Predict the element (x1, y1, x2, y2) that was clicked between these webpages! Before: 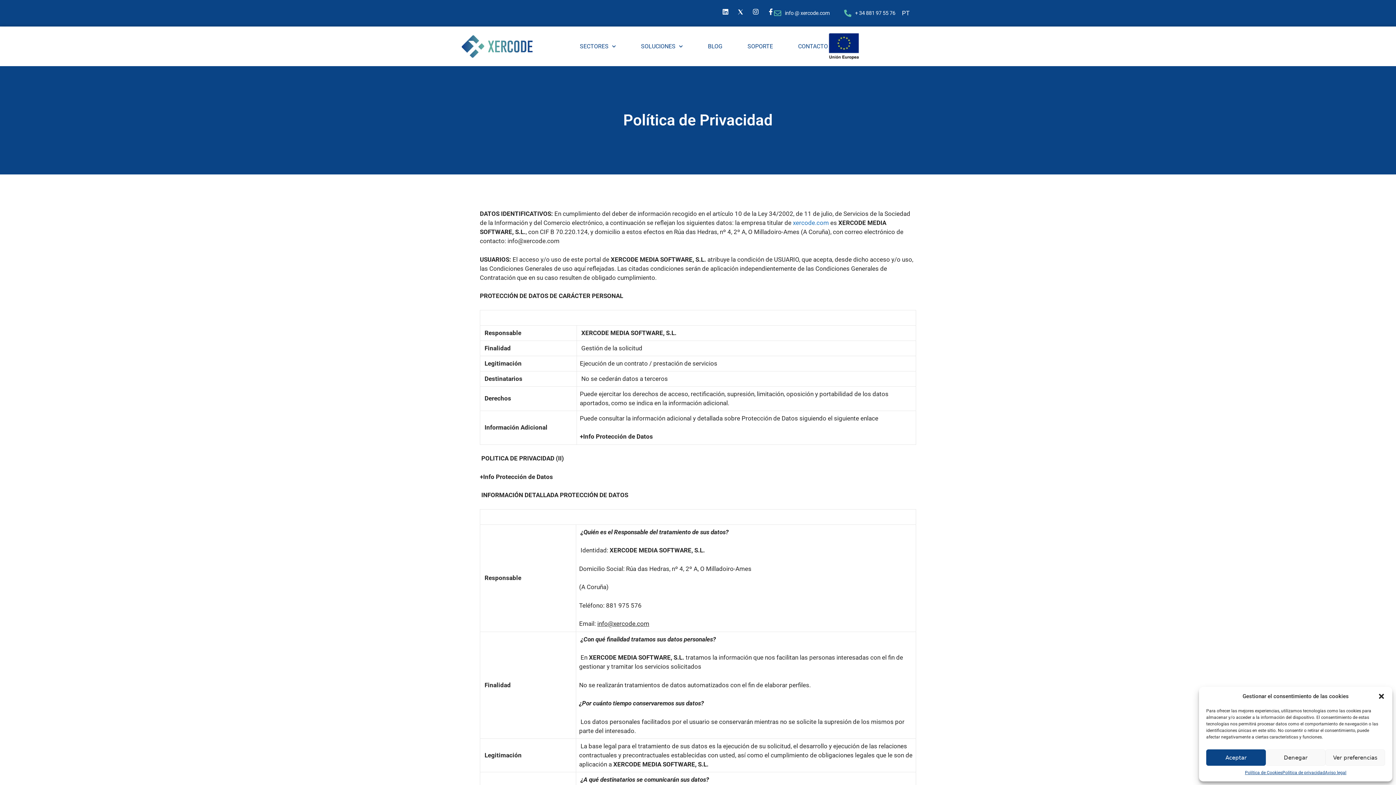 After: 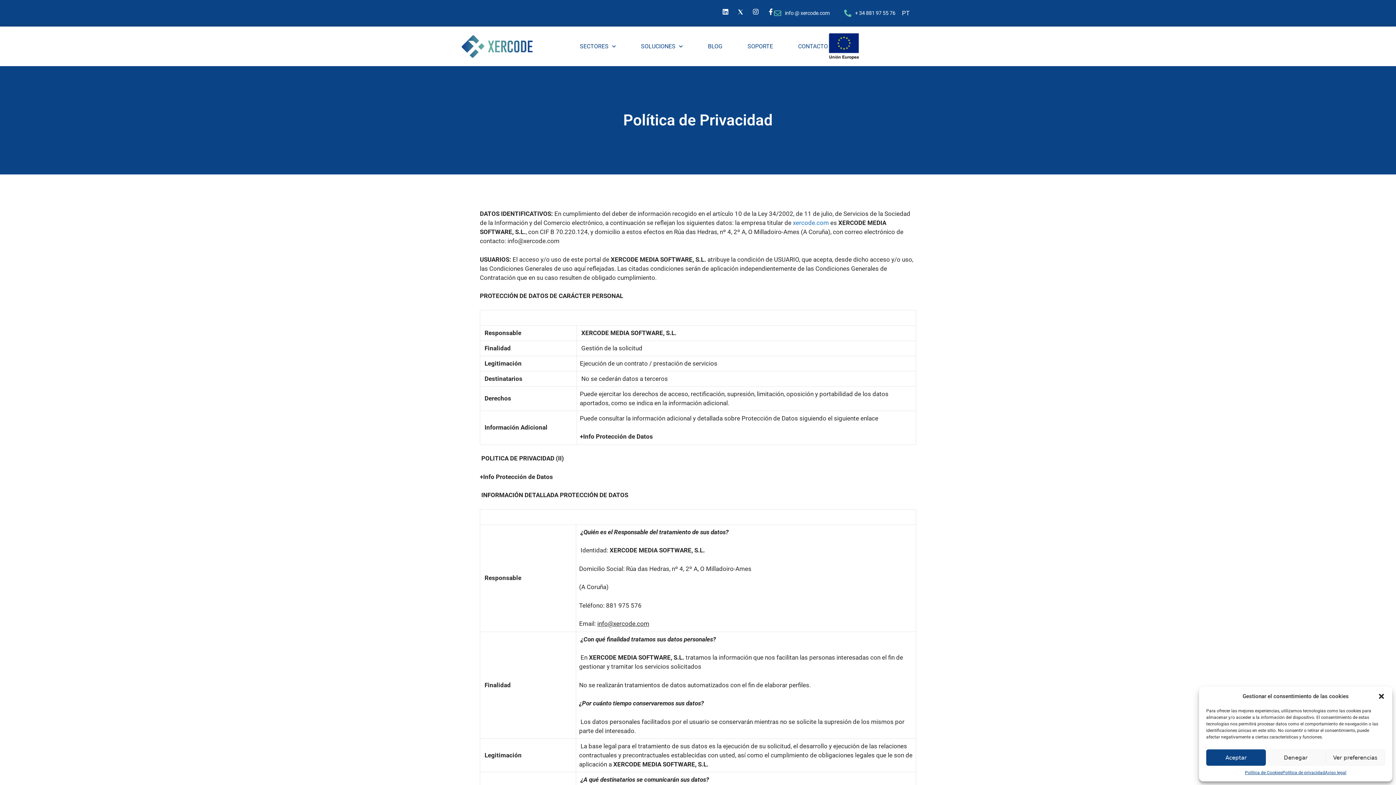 Action: bbox: (1282, 769, 1325, 776) label: Política de privacidad